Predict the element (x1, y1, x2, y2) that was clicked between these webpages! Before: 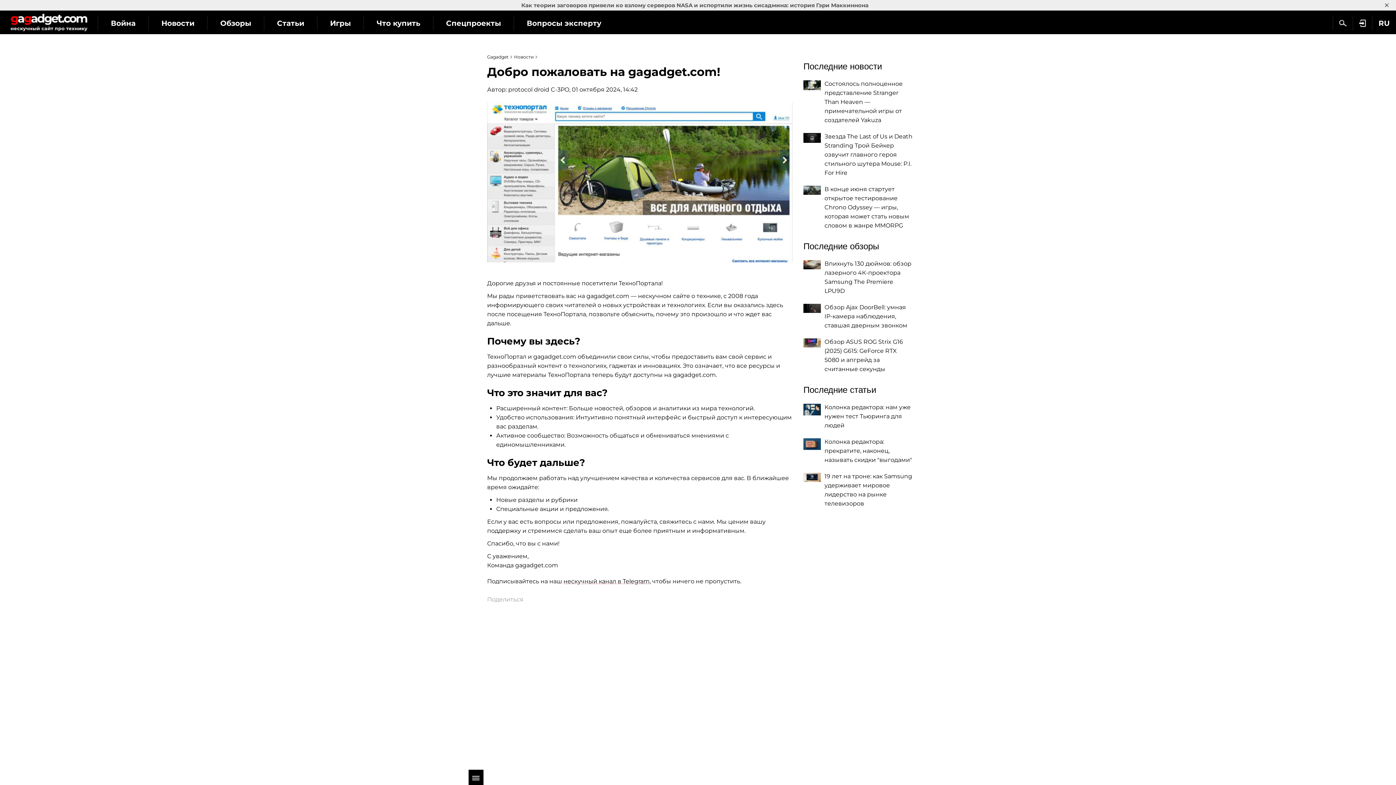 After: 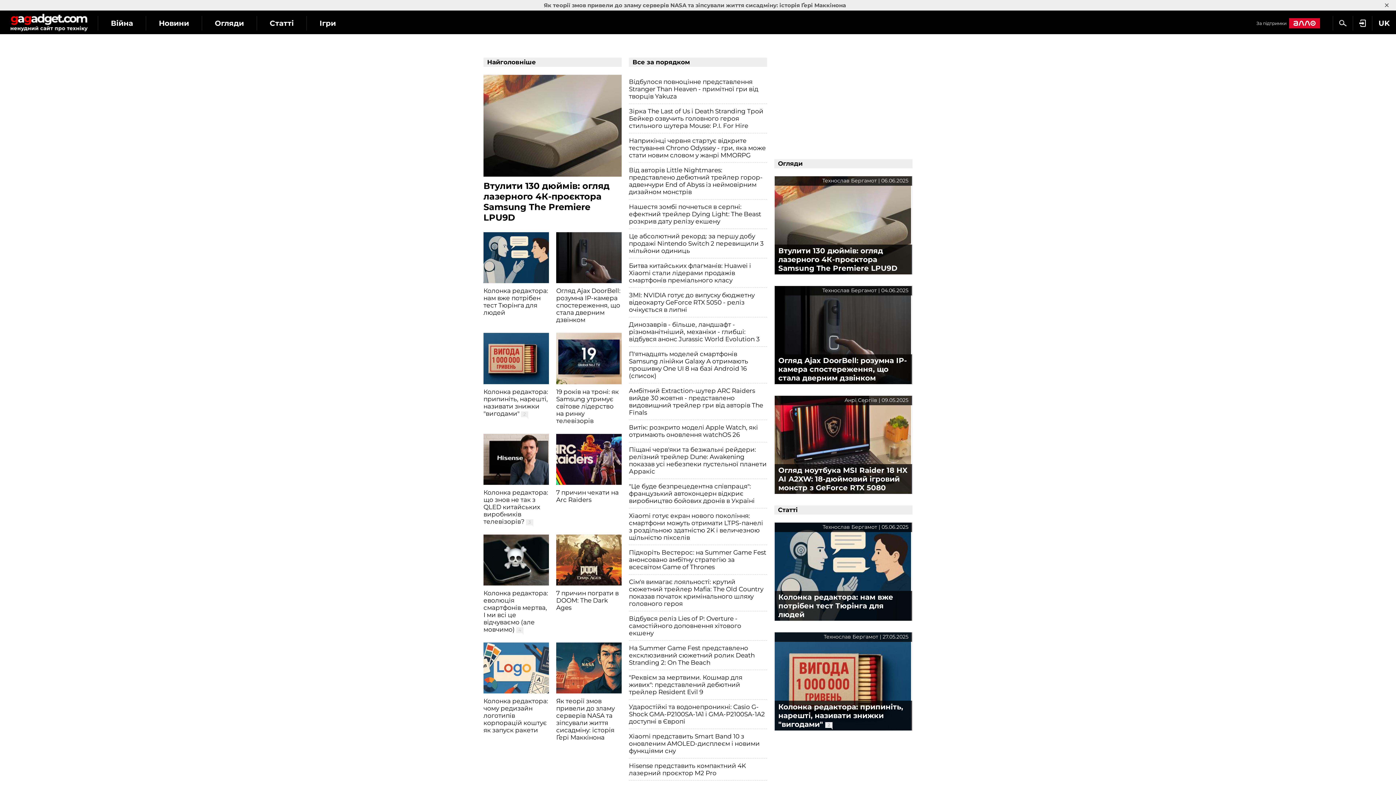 Action: label: Gagadget bbox: (487, 54, 512, 59)